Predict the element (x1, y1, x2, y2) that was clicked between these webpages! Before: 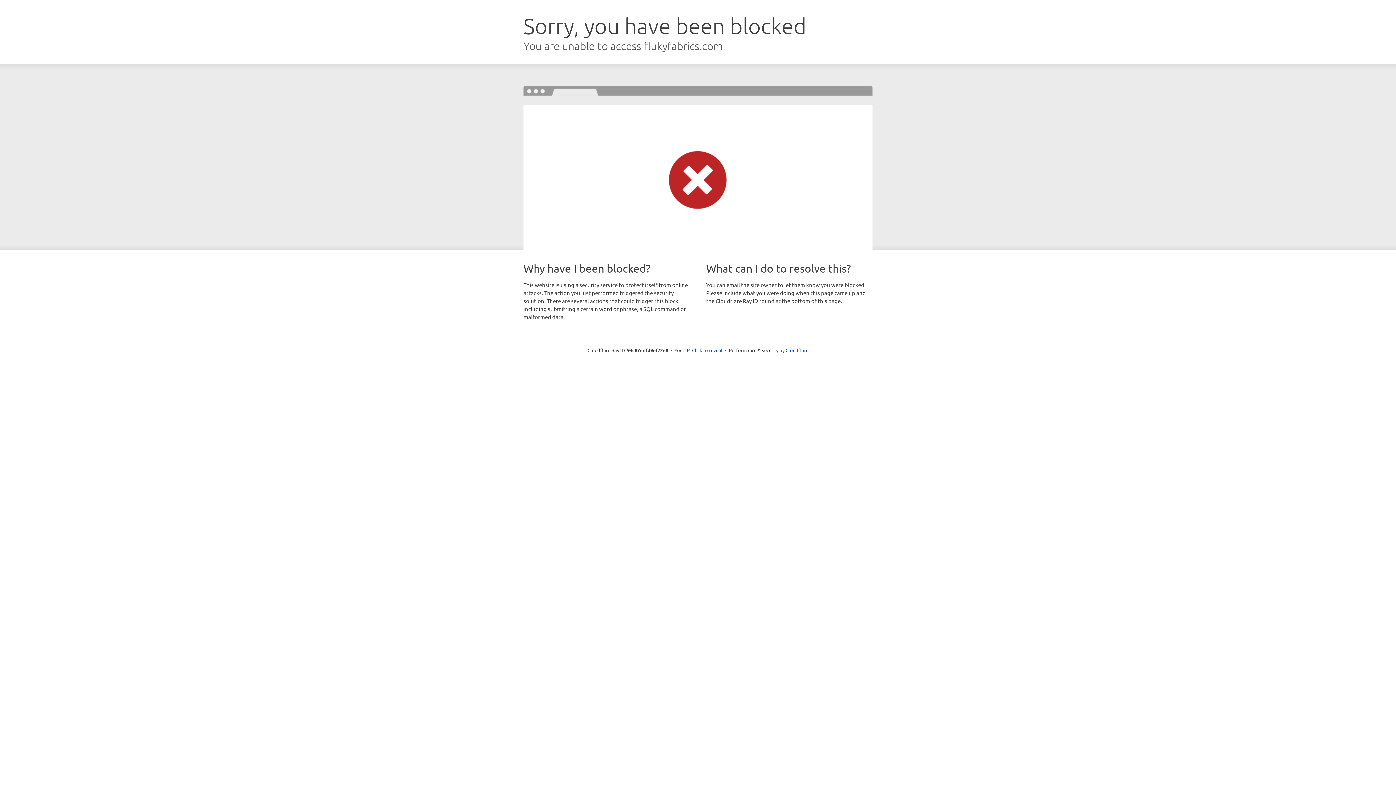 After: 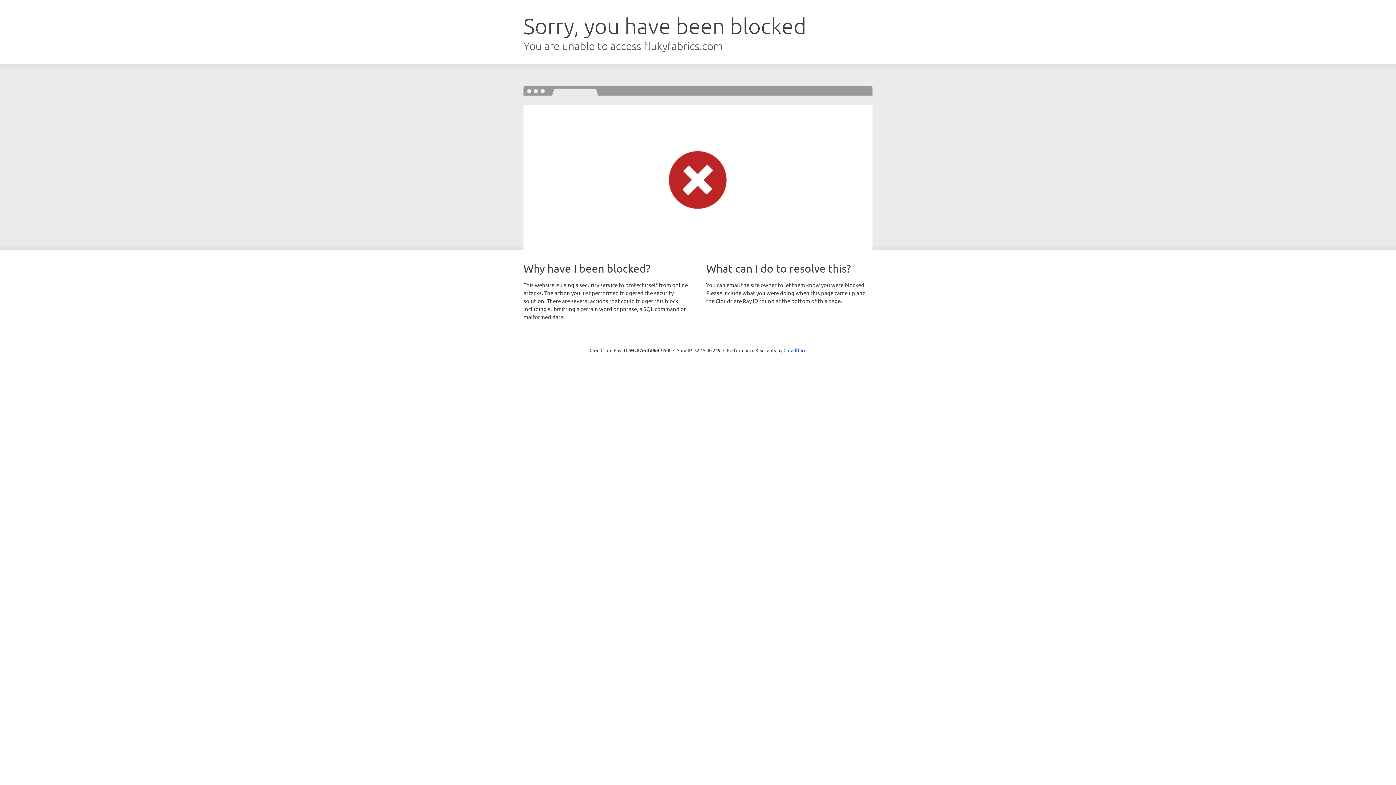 Action: bbox: (692, 346, 722, 353) label: Click to reveal